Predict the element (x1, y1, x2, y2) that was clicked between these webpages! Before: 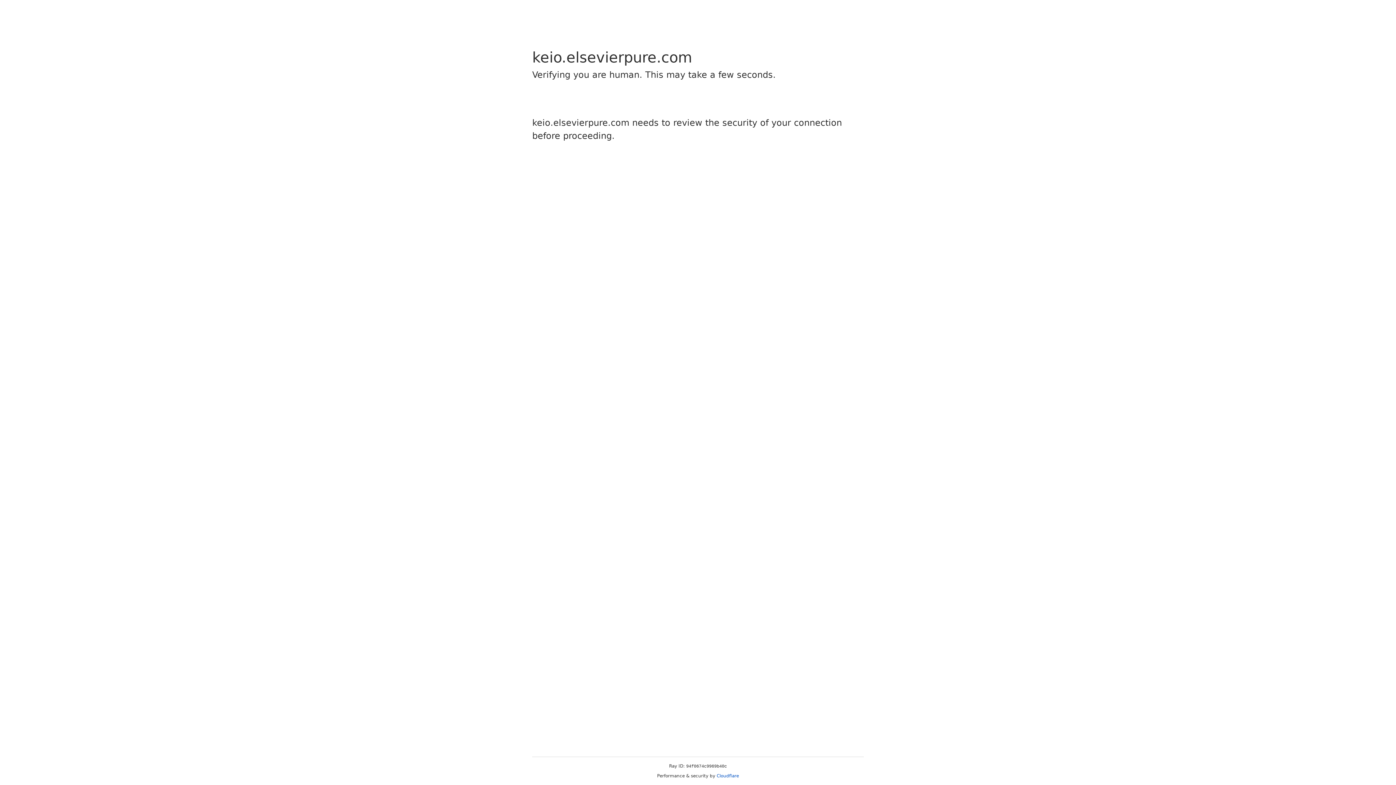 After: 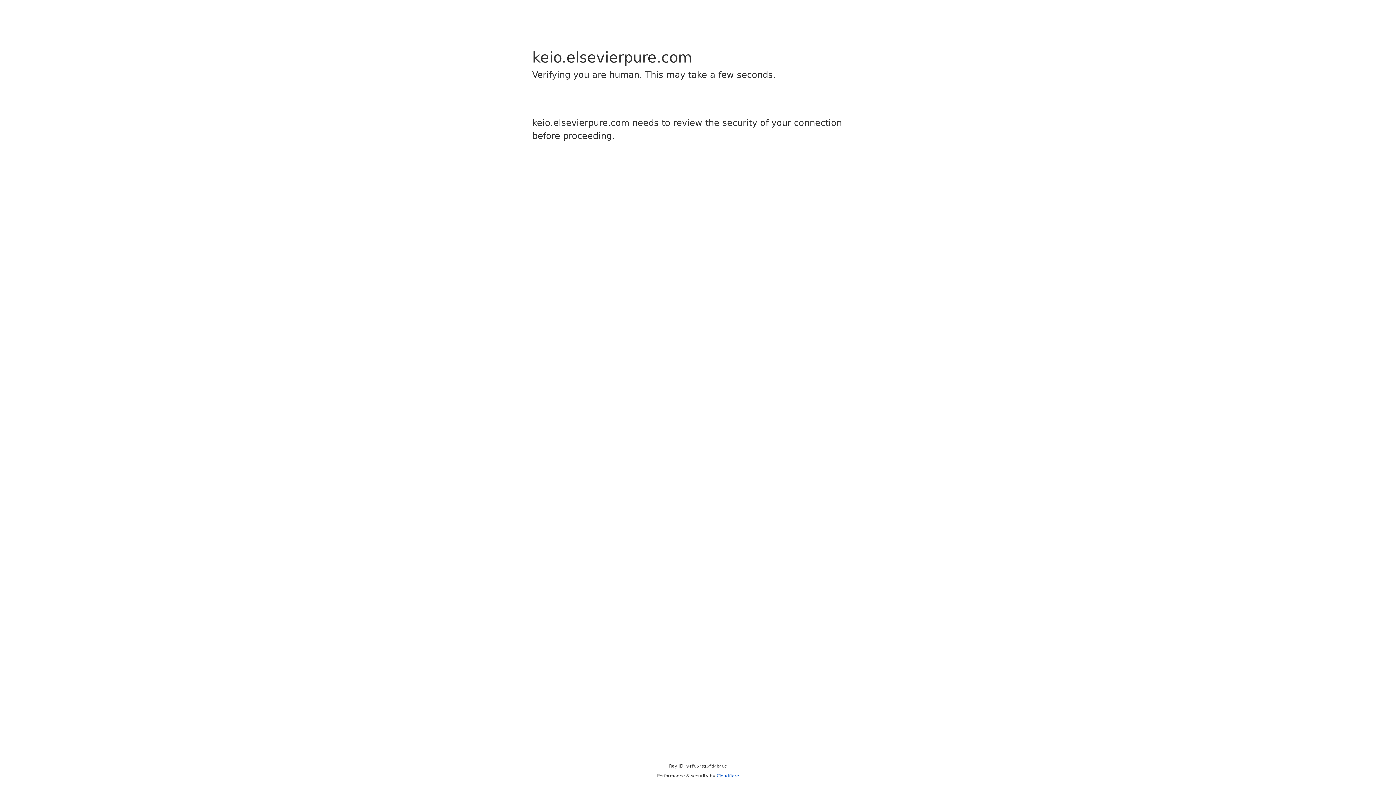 Action: bbox: (716, 773, 739, 778) label: Cloudflare